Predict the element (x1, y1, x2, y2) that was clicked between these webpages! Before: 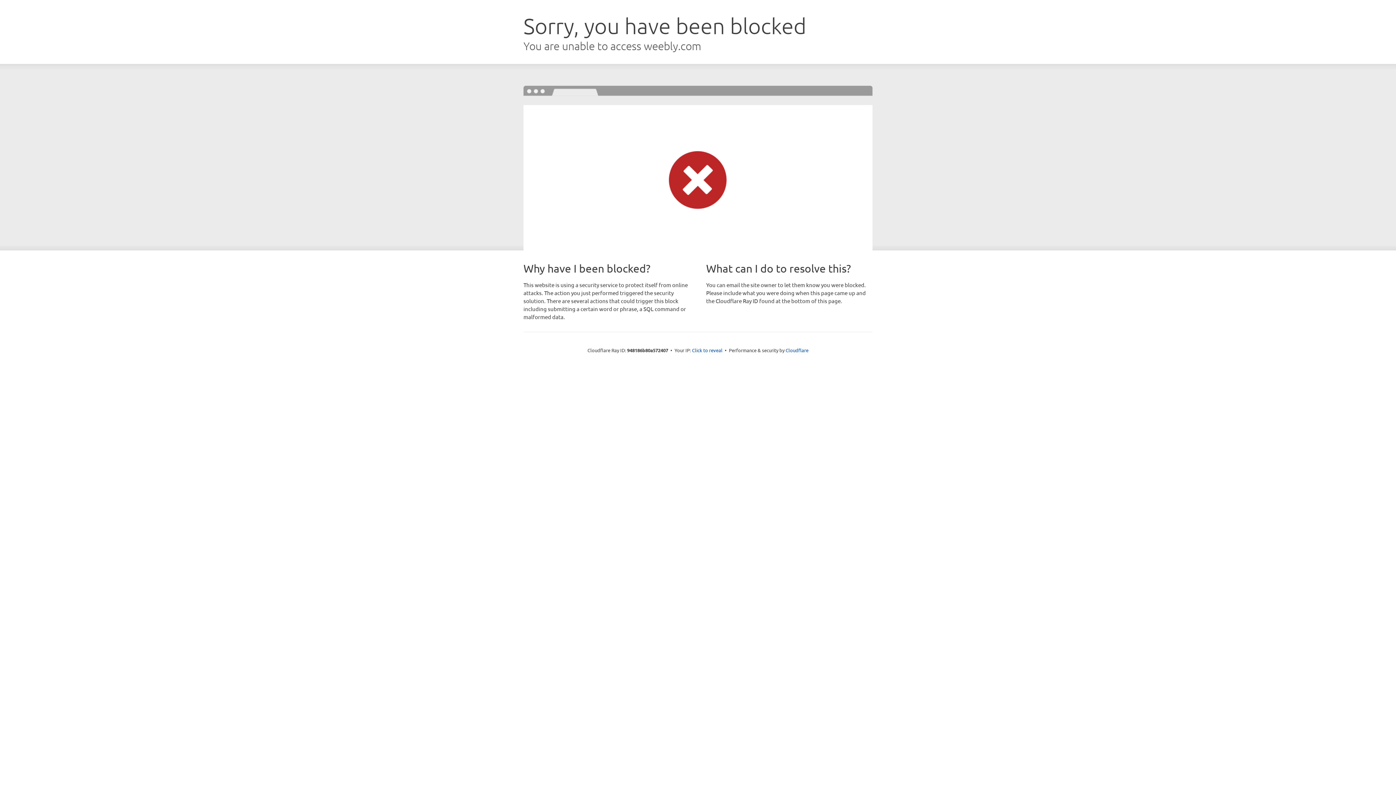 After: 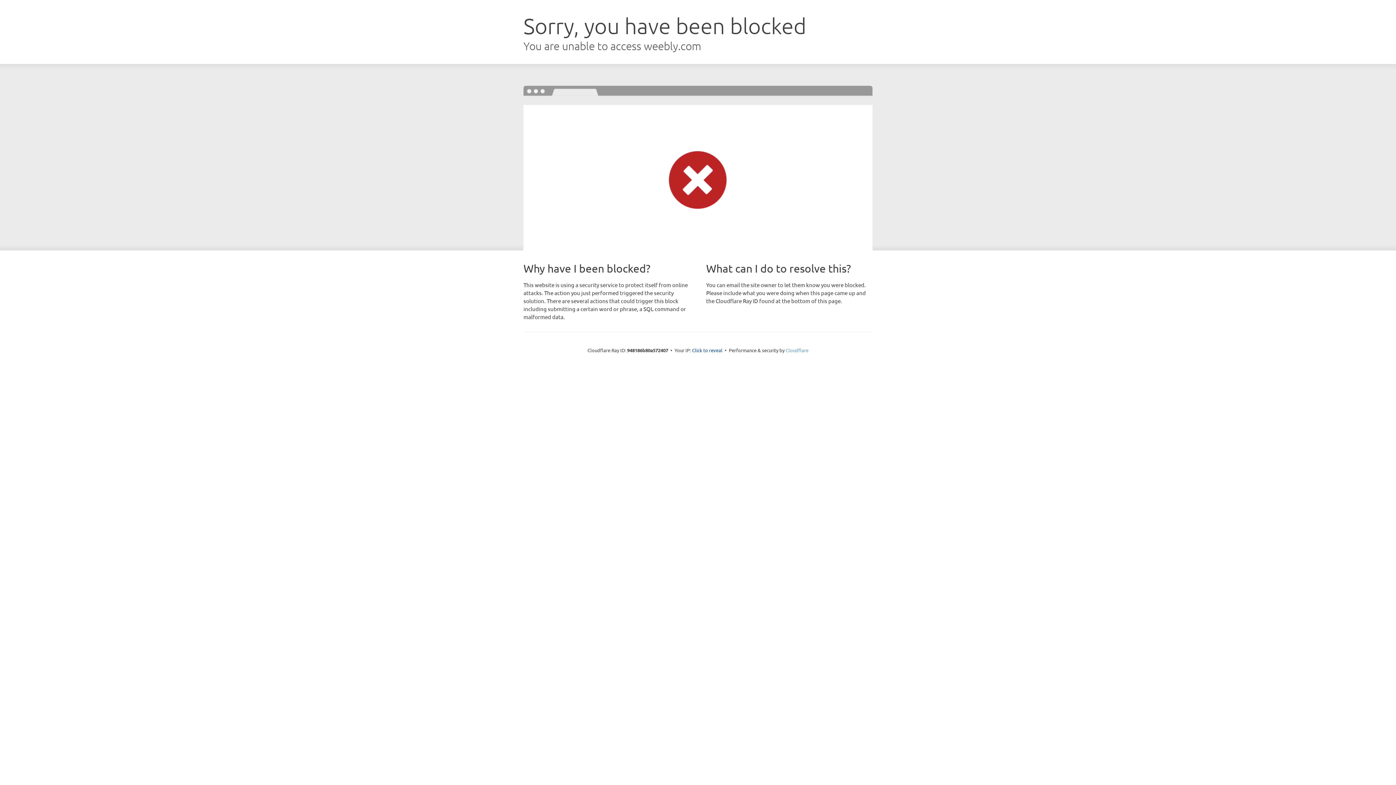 Action: bbox: (785, 347, 808, 353) label: Cloudflare